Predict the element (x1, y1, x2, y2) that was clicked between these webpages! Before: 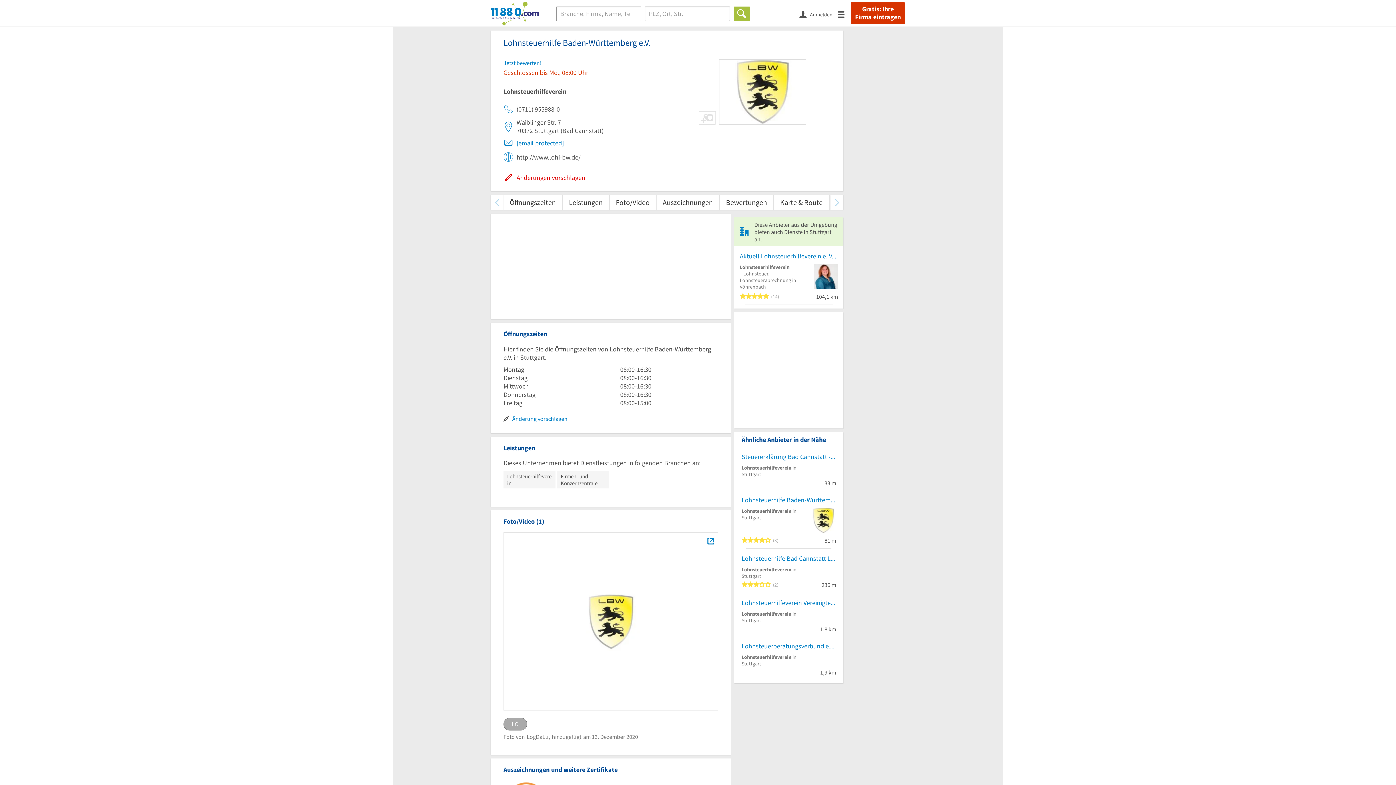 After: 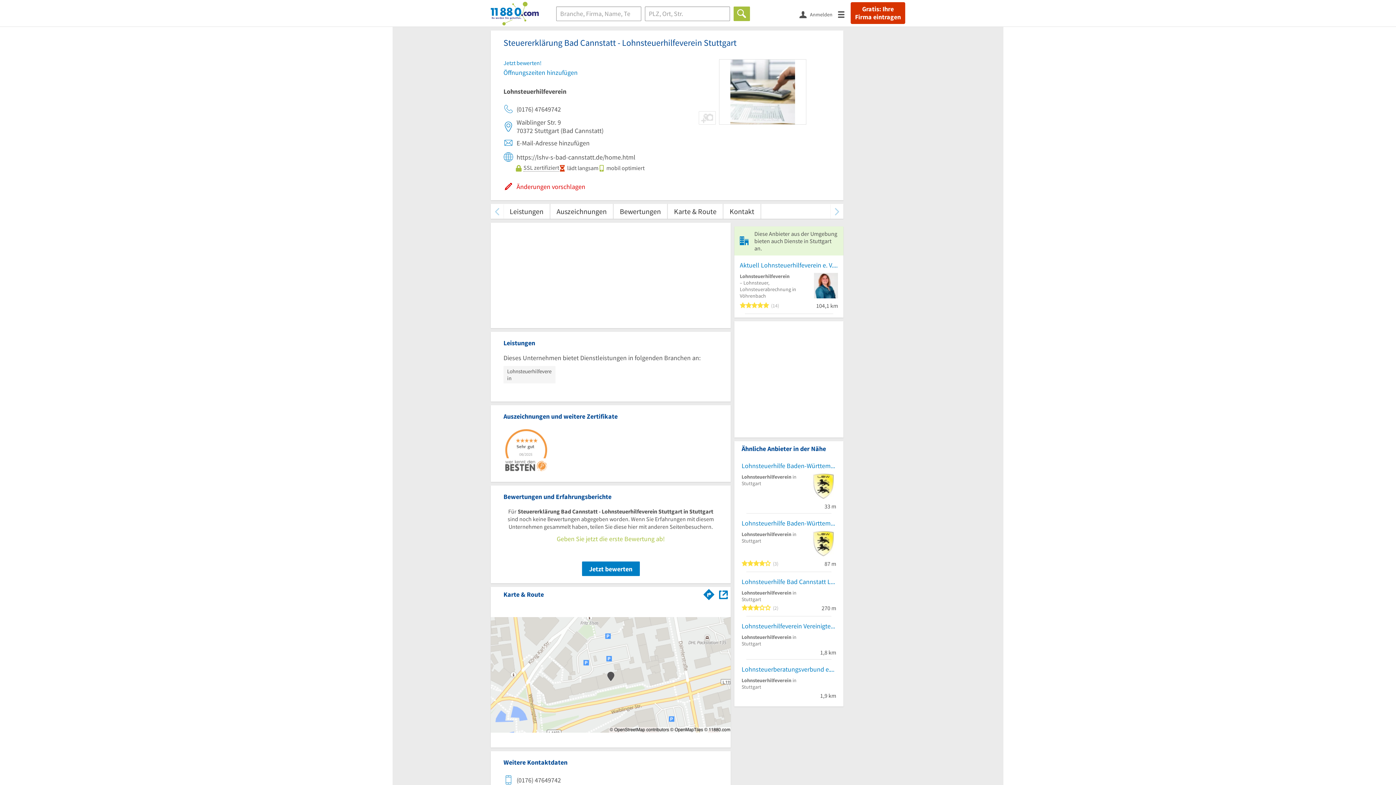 Action: label: Steuererklärung Bad Cannstatt - Lohnsteuerhilfeverein Stuttgart bbox: (741, 452, 836, 460)